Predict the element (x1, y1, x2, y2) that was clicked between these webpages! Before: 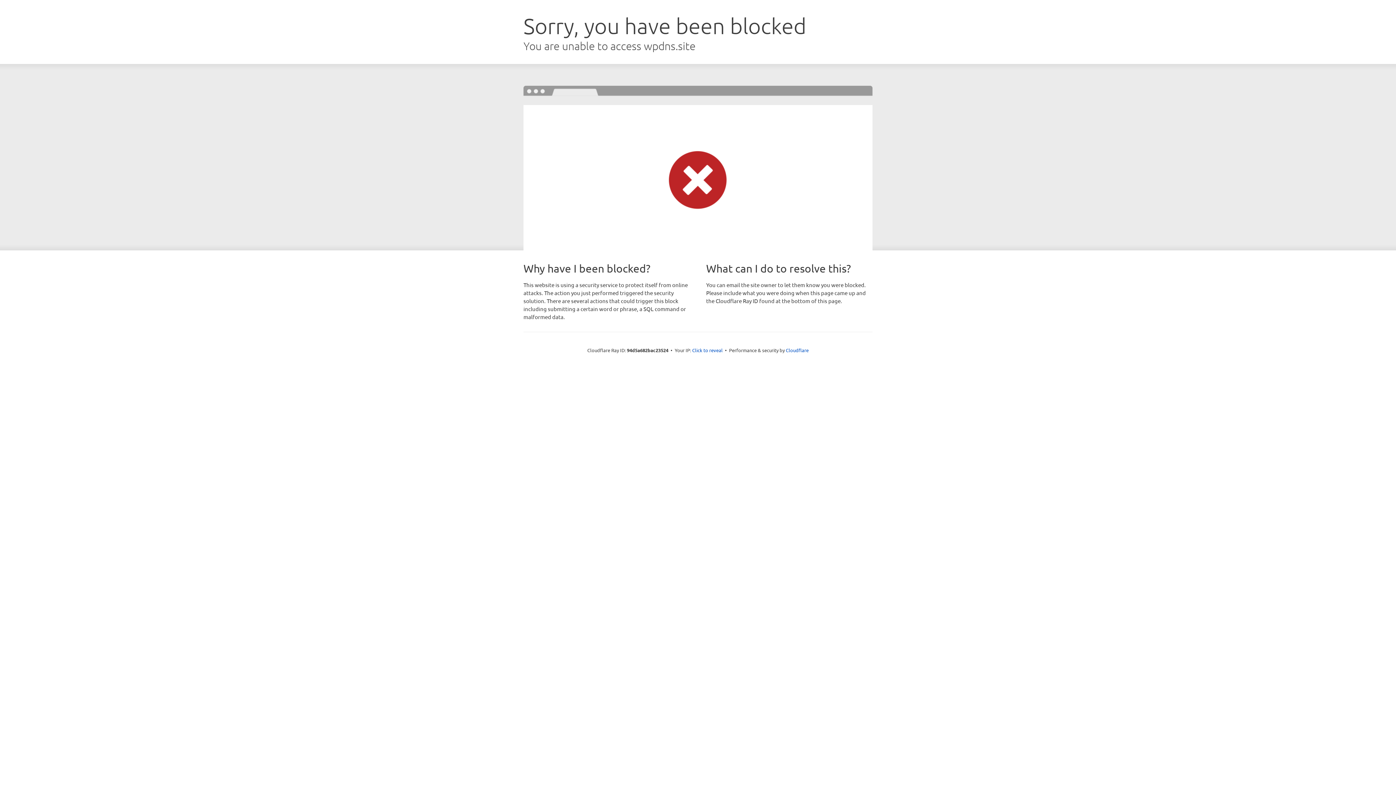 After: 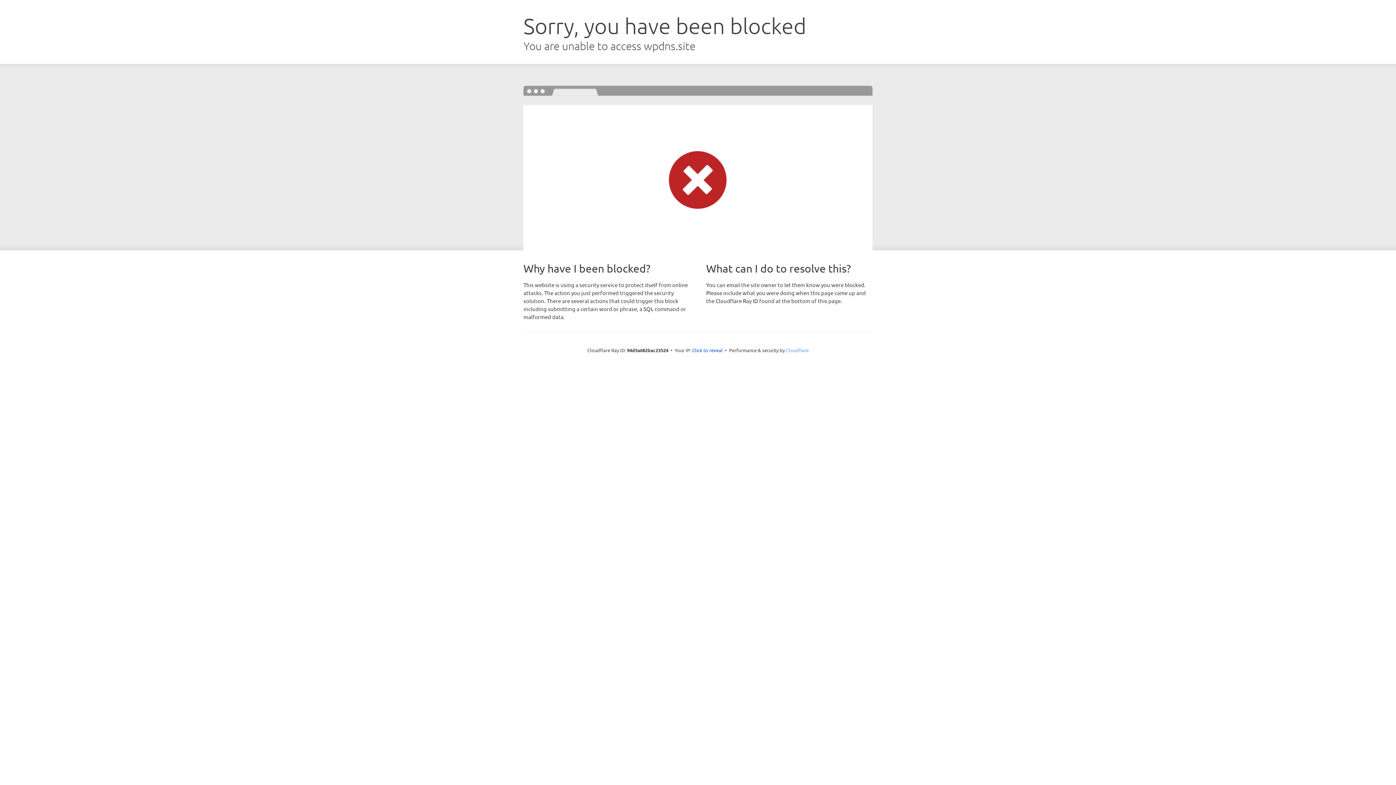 Action: label: Cloudflare bbox: (786, 347, 808, 353)